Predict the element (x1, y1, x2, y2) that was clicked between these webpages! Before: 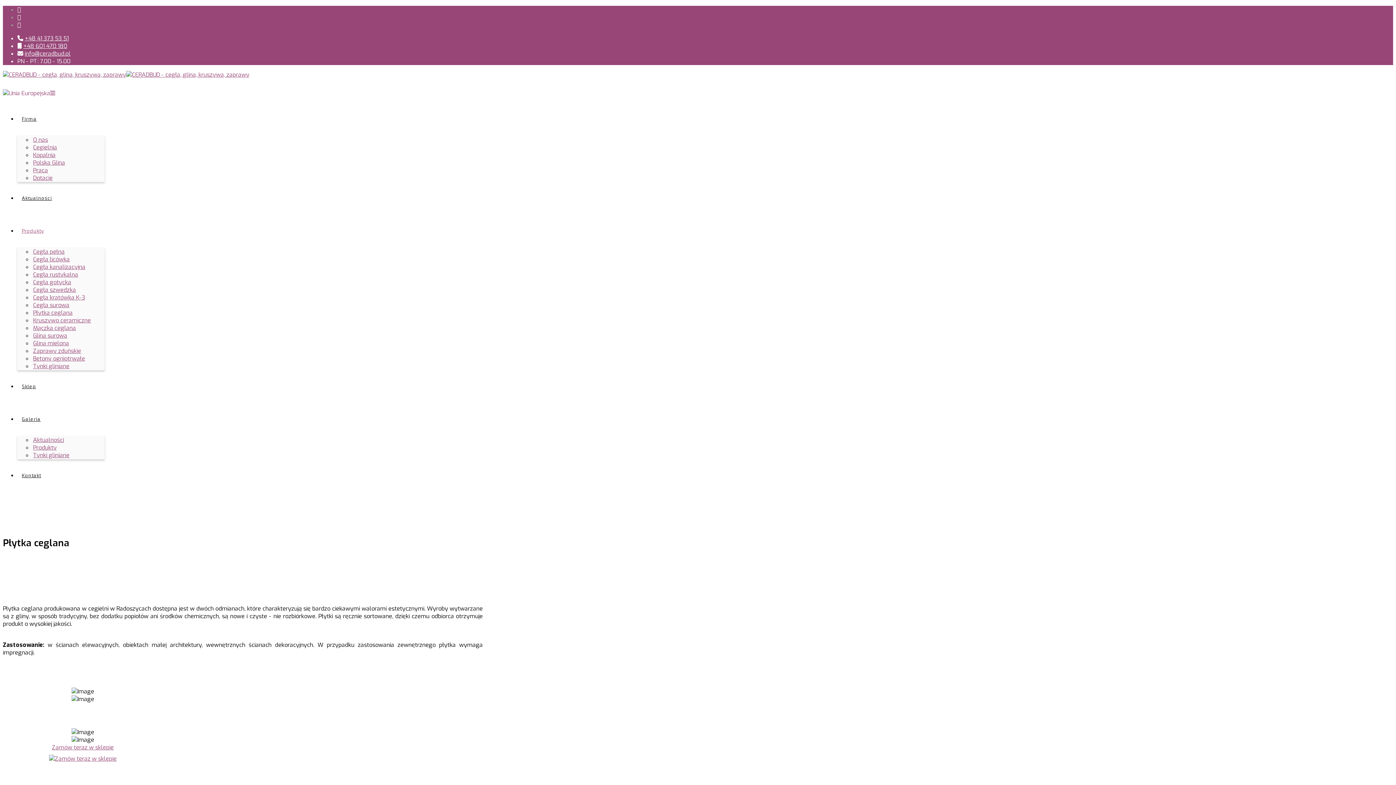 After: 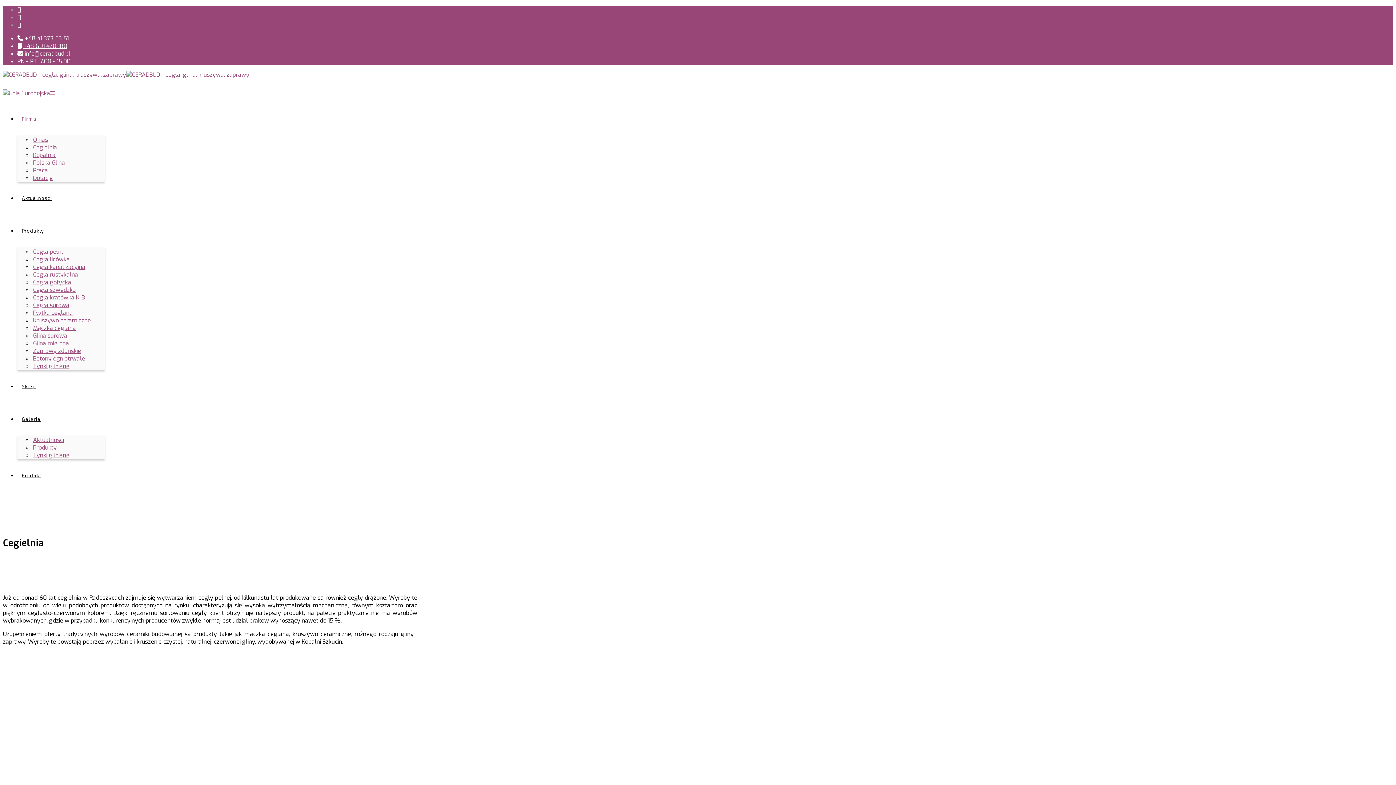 Action: label: Cegielnia bbox: (32, 142, 57, 152)